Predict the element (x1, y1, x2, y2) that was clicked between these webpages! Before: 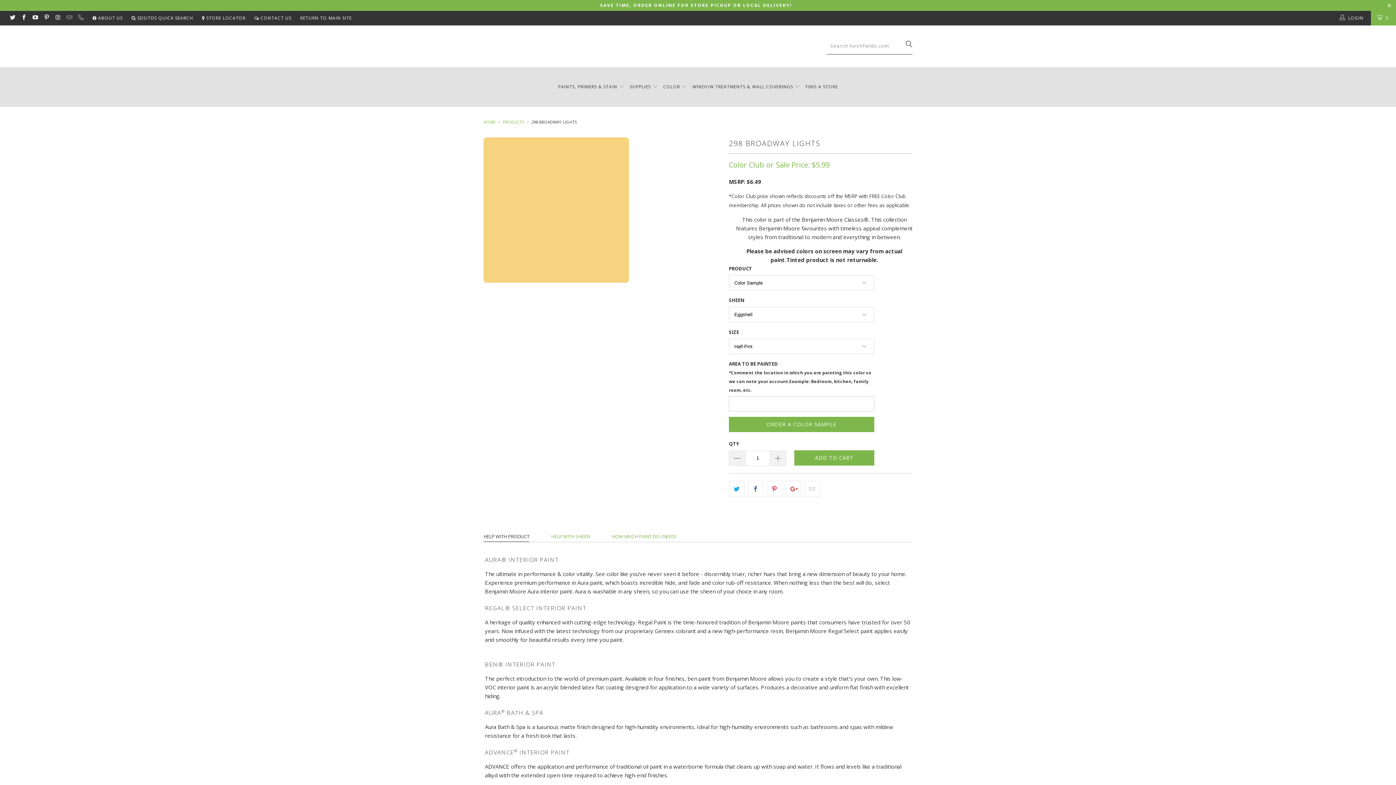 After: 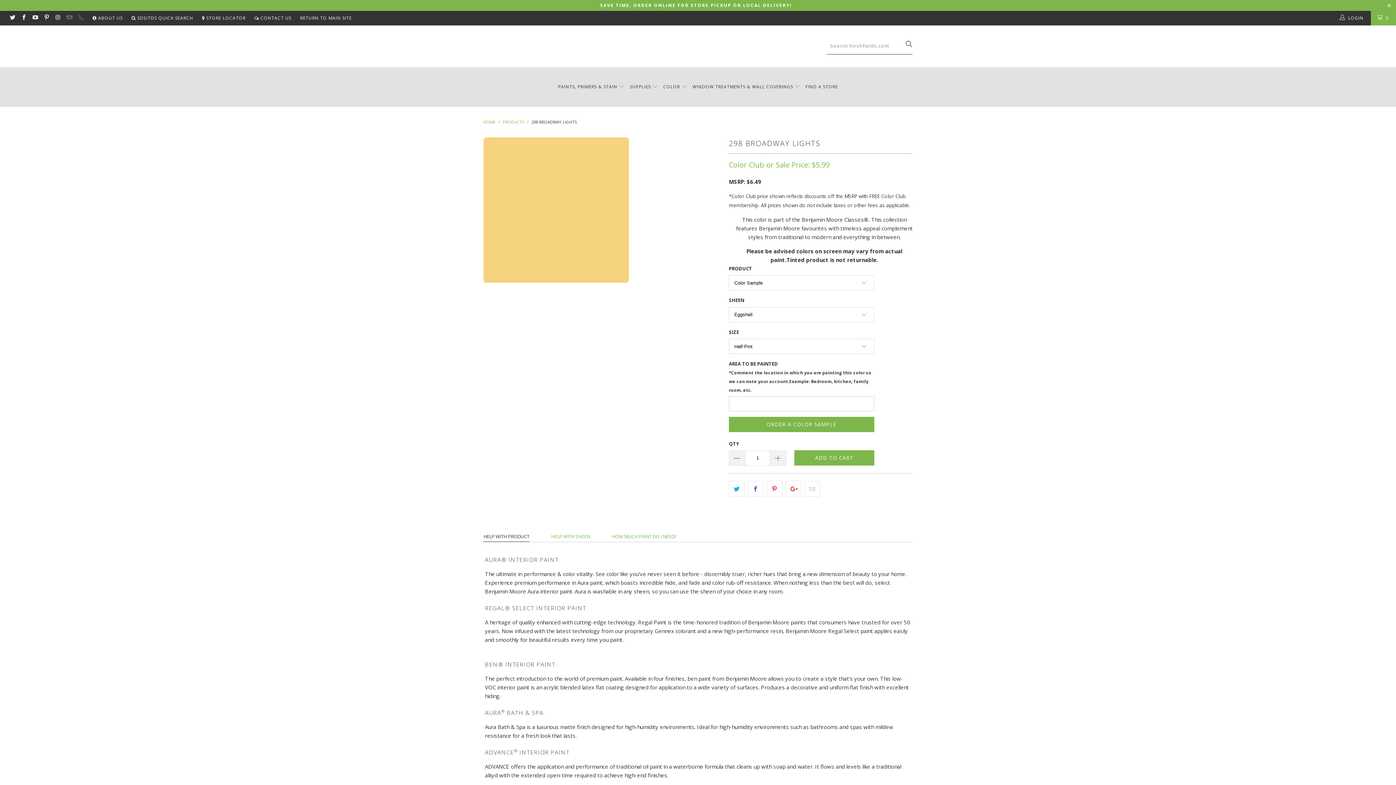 Action: bbox: (77, 10, 83, 25)